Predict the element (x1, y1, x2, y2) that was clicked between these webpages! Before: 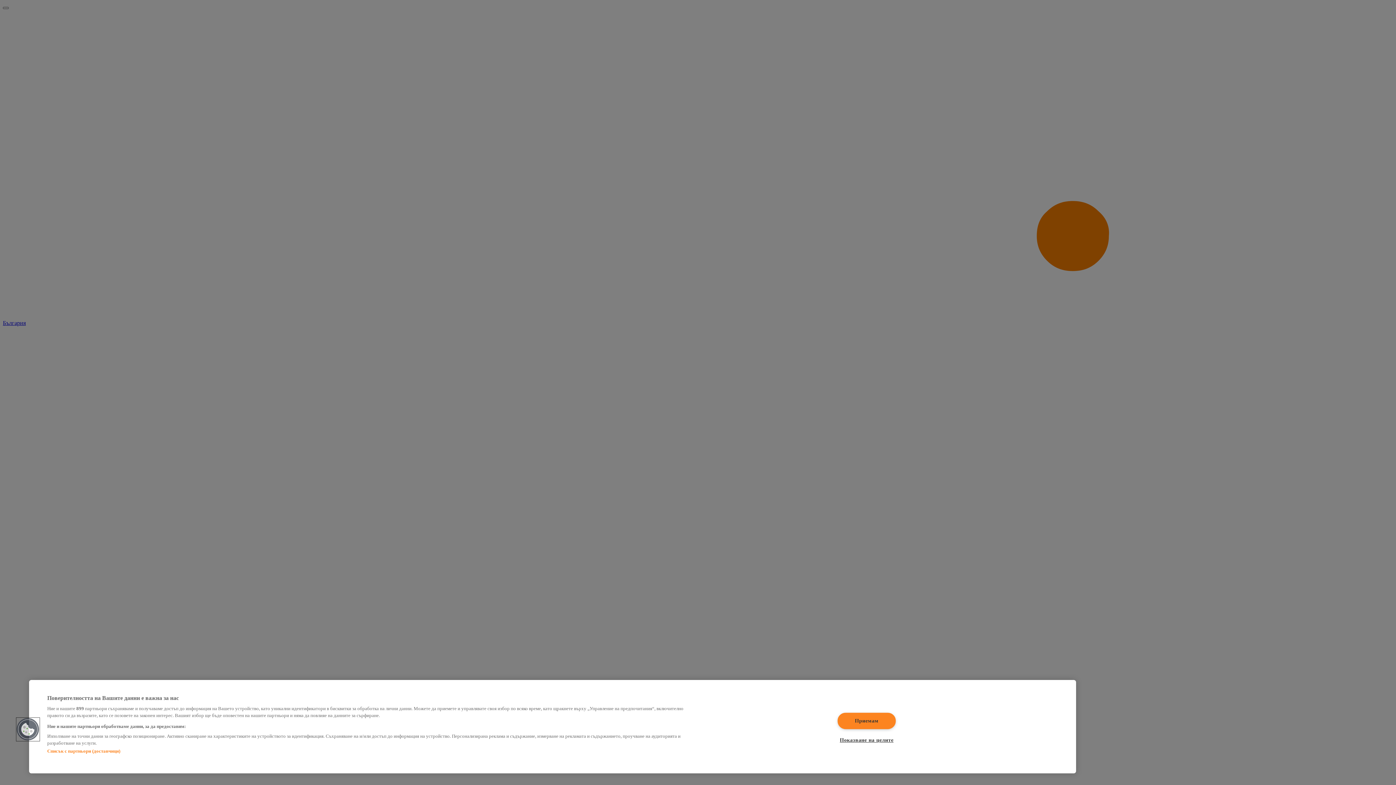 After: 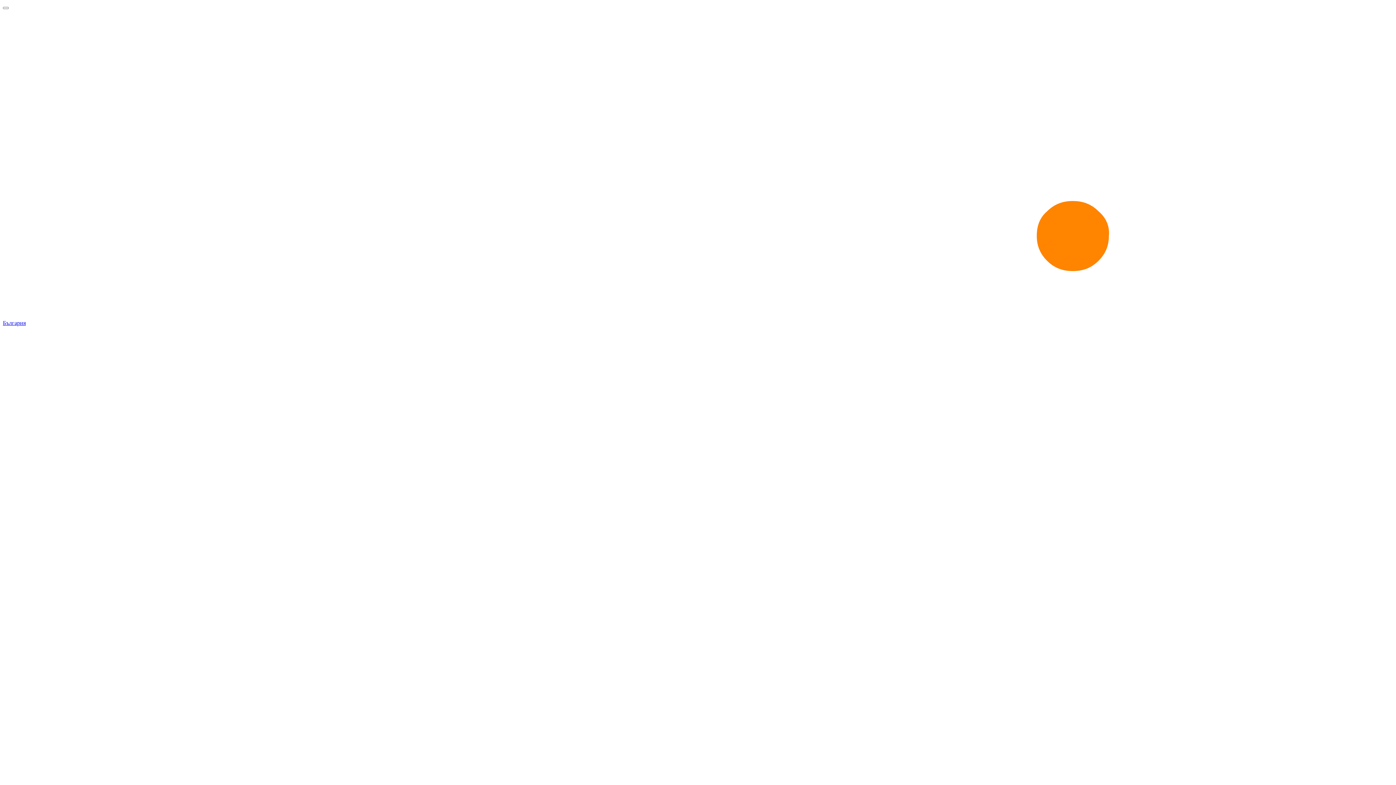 Action: label: Приемам bbox: (837, 712, 895, 729)